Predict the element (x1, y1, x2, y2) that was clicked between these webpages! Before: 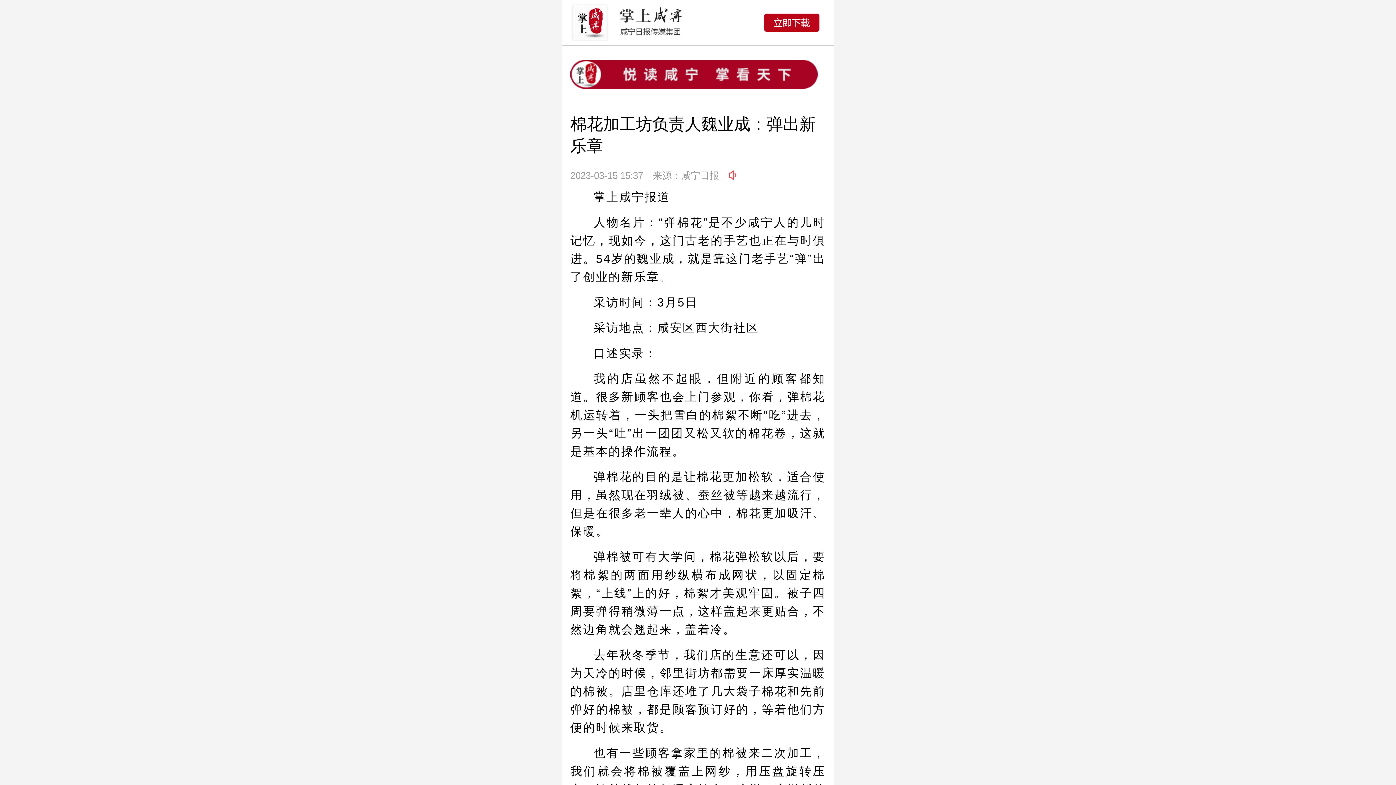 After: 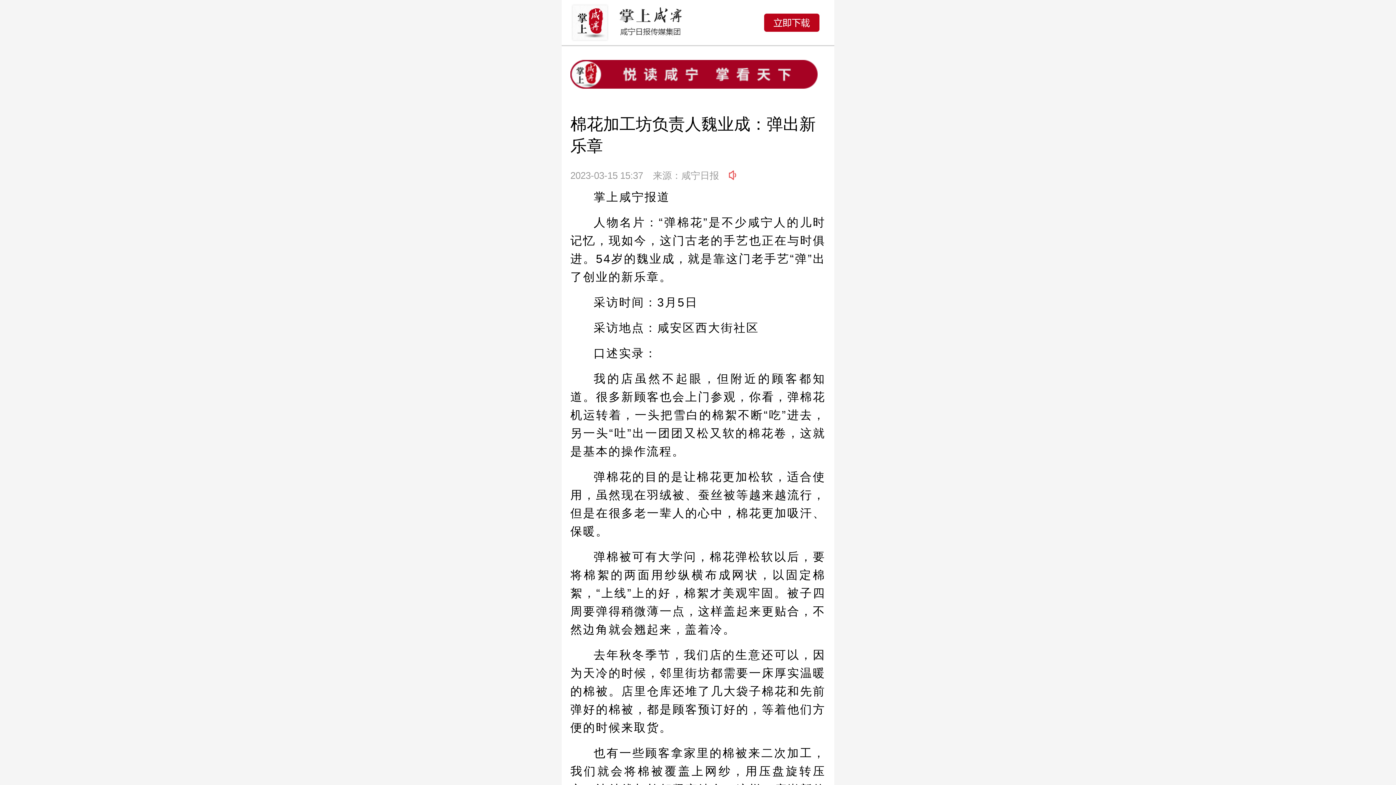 Action: bbox: (570, 61, 817, 67)